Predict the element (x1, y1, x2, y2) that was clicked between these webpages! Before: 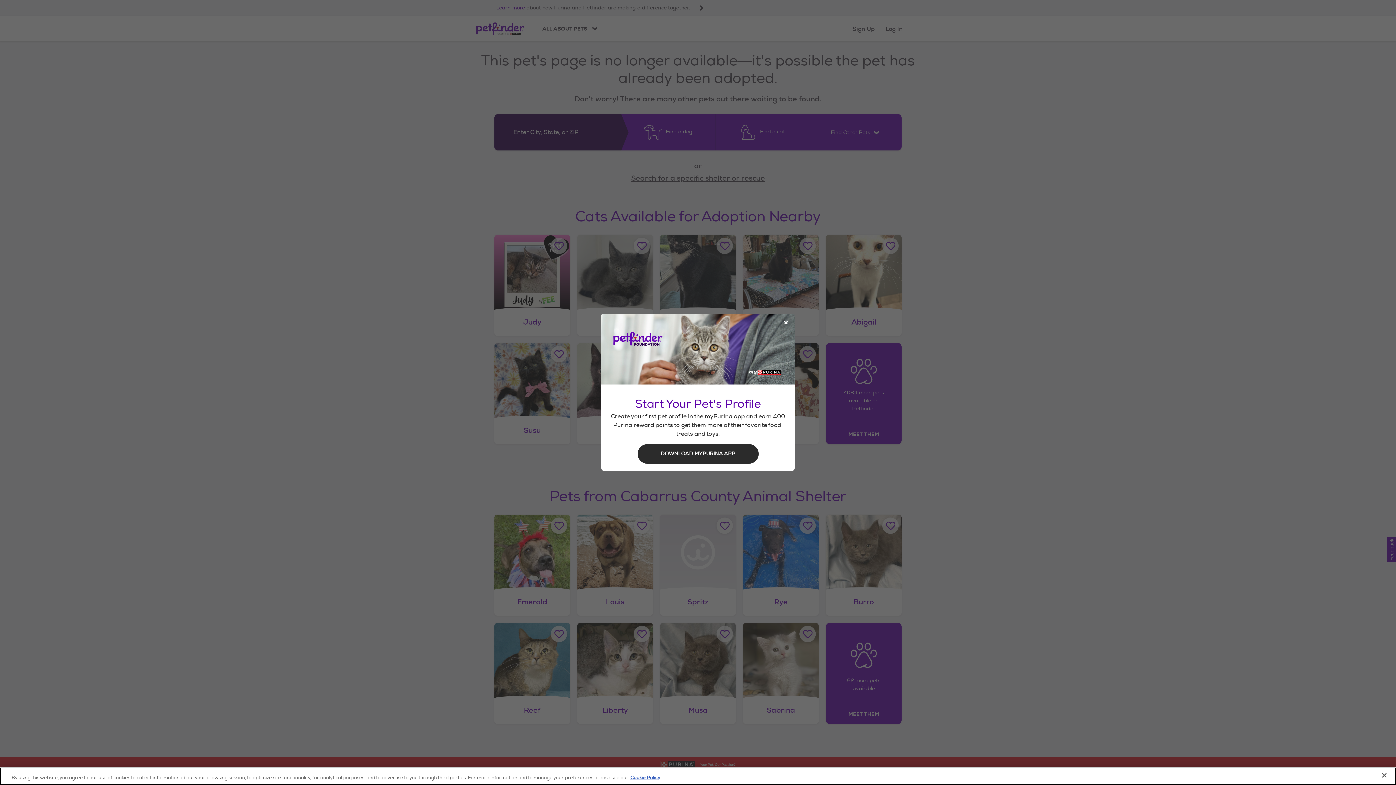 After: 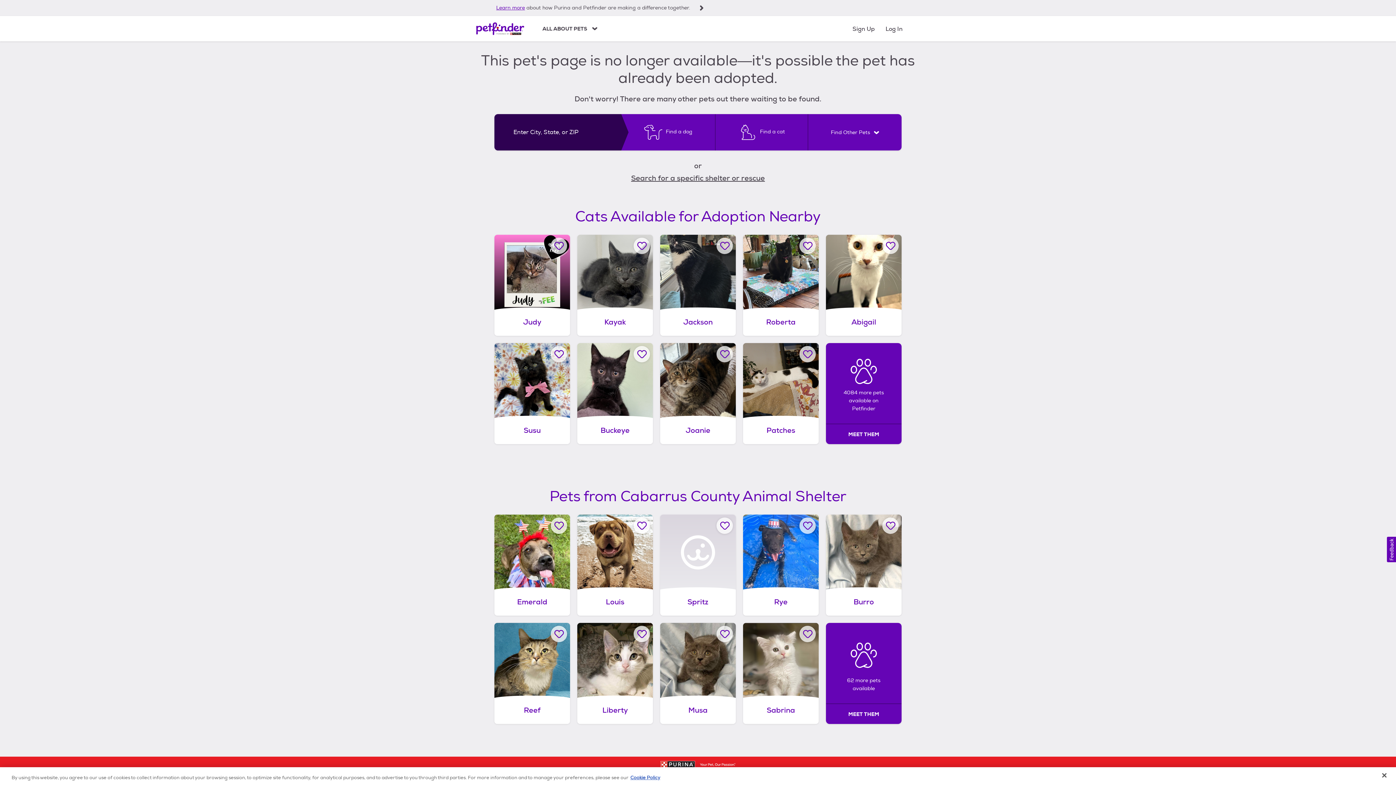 Action: bbox: (778, 315, 793, 331) label: Close Modal